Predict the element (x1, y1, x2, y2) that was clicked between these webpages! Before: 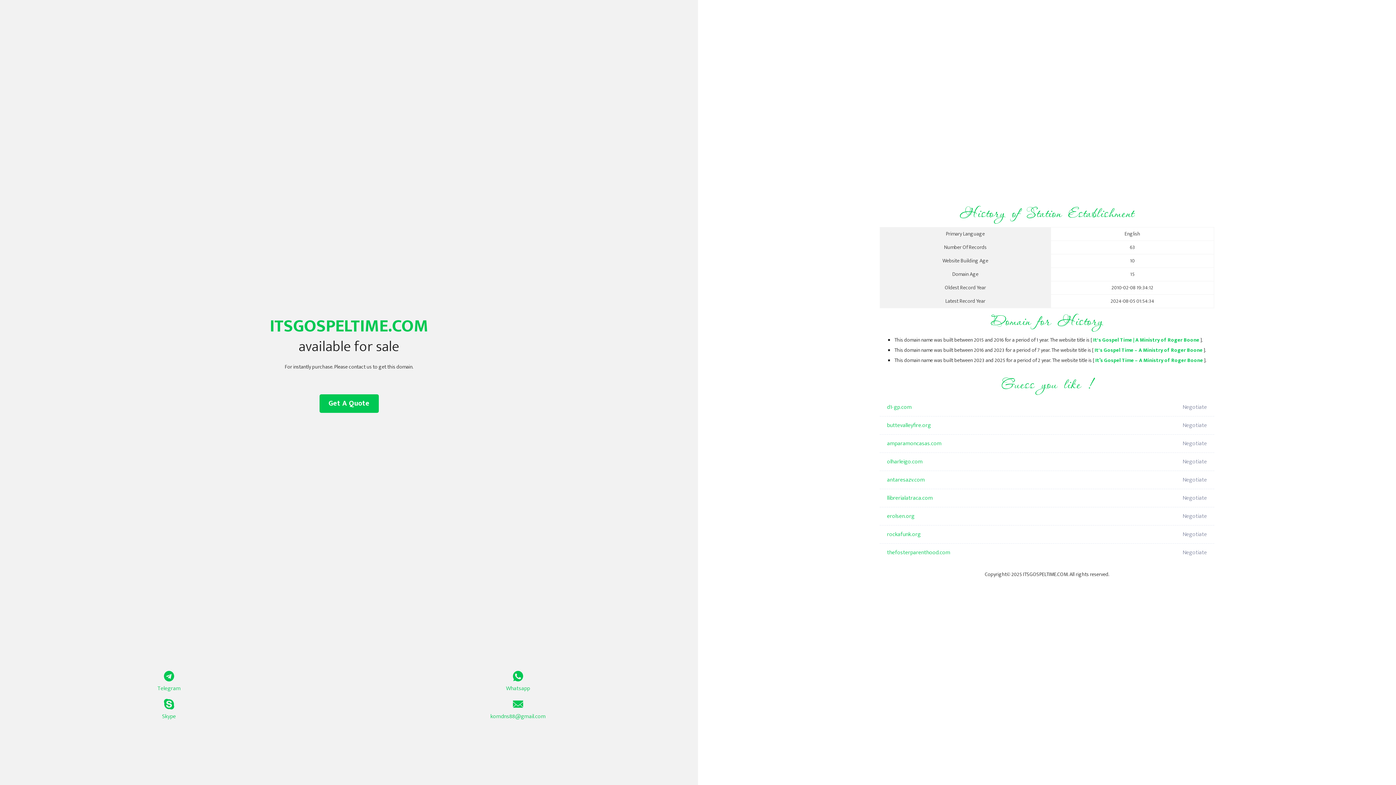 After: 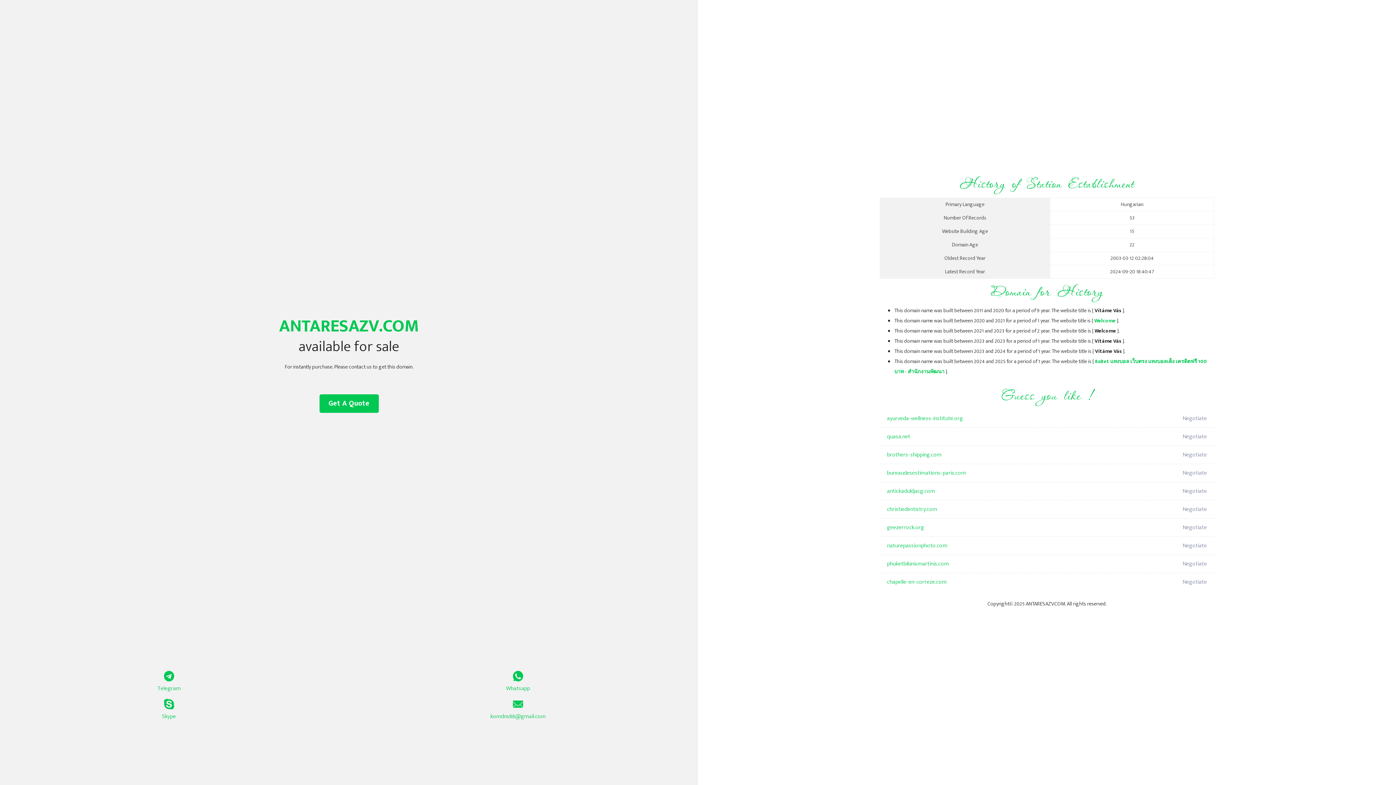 Action: label: antaresazv.com bbox: (887, 471, 1098, 489)